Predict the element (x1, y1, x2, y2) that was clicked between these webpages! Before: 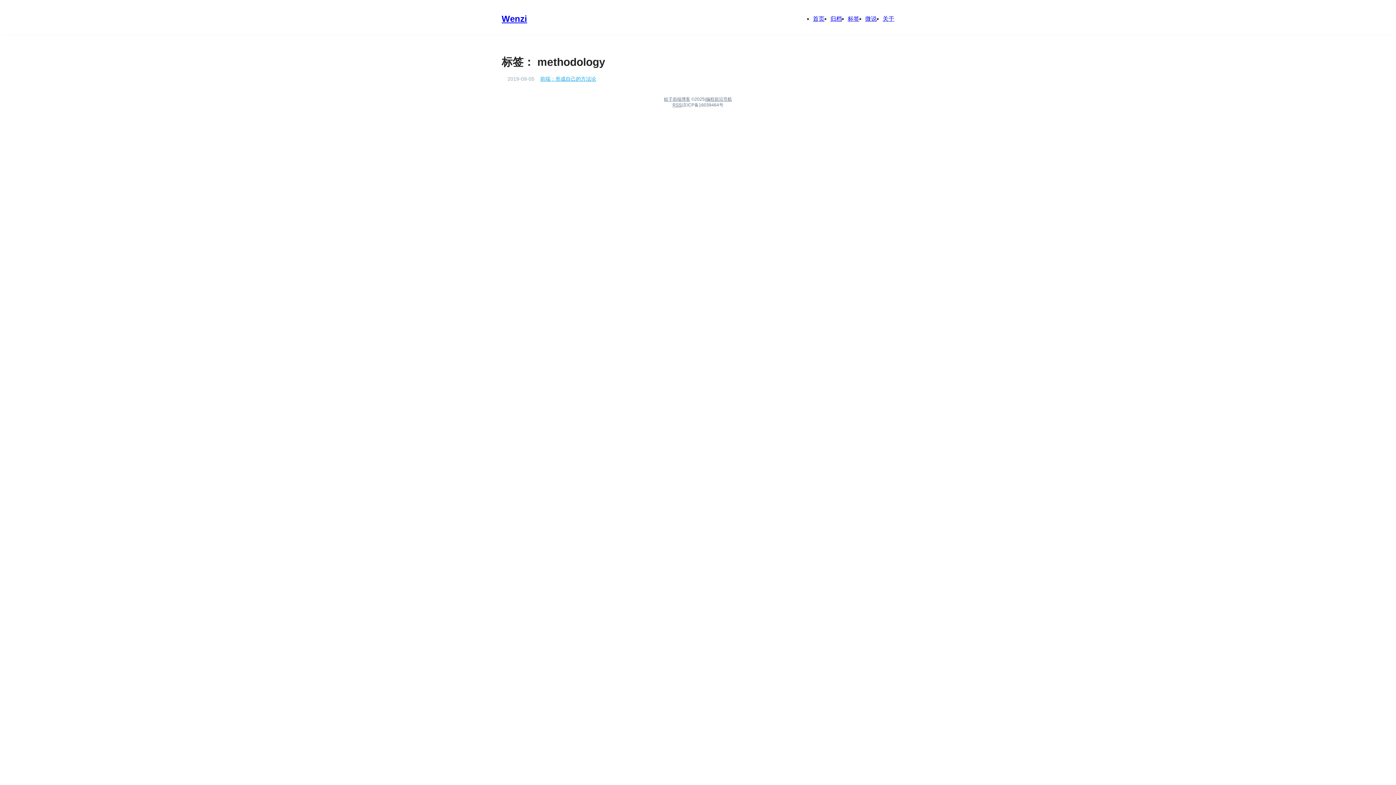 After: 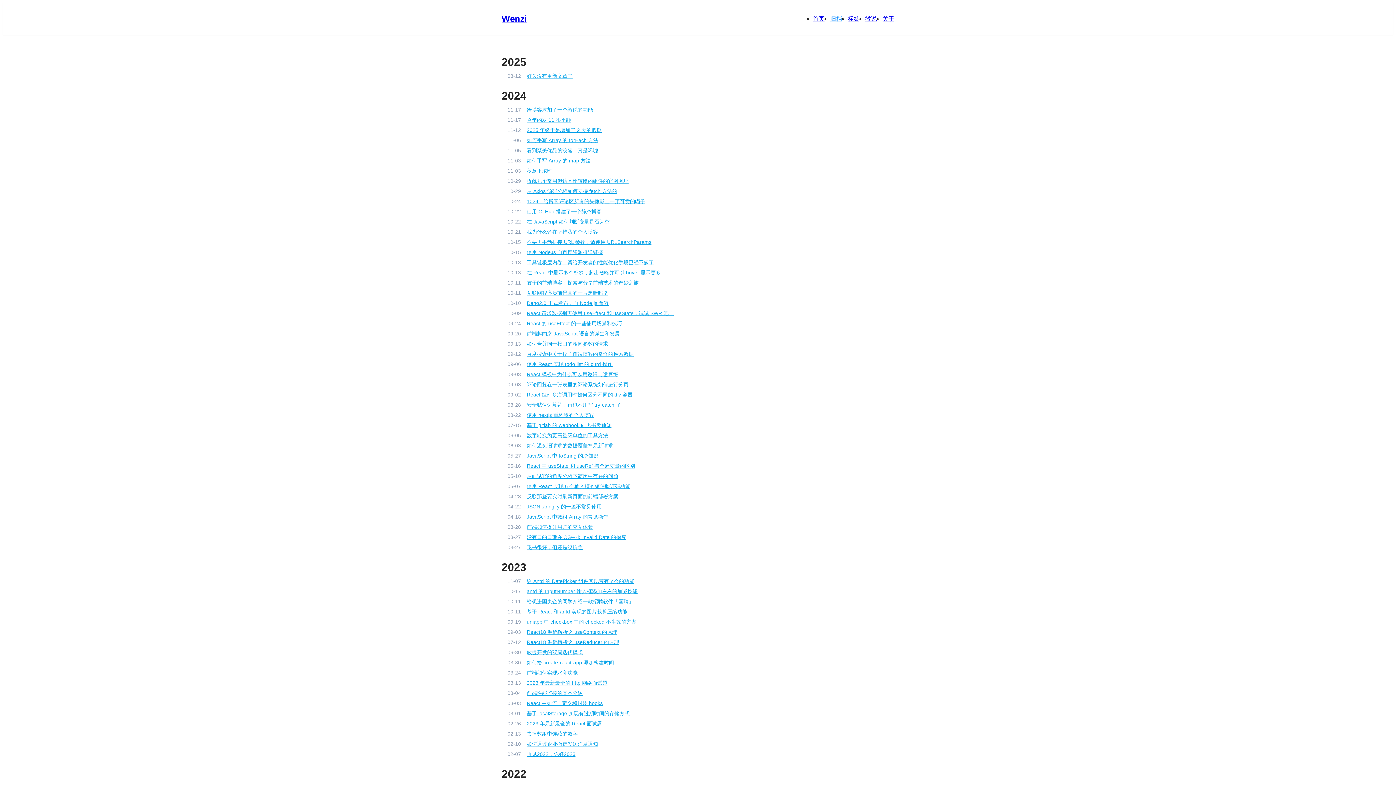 Action: bbox: (830, 15, 842, 21) label: 归档